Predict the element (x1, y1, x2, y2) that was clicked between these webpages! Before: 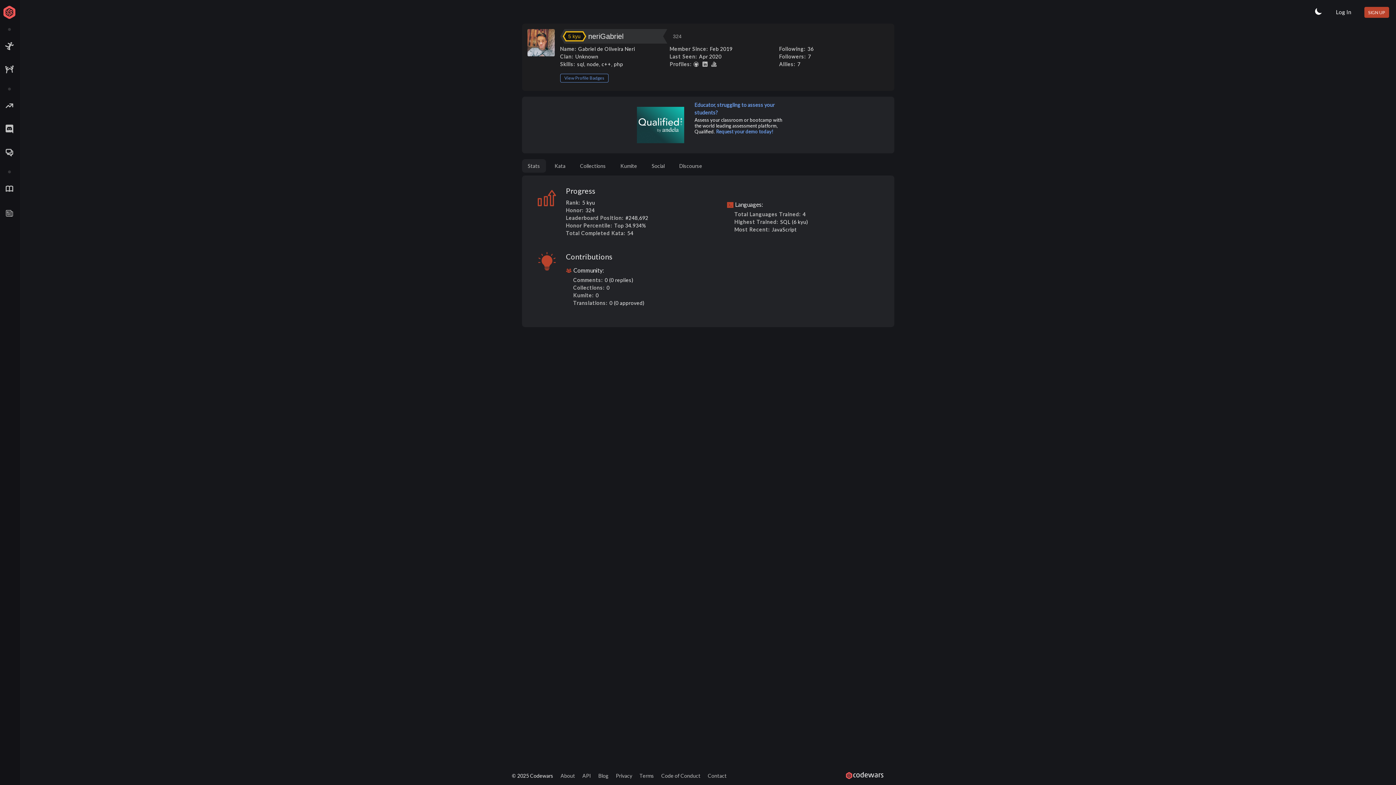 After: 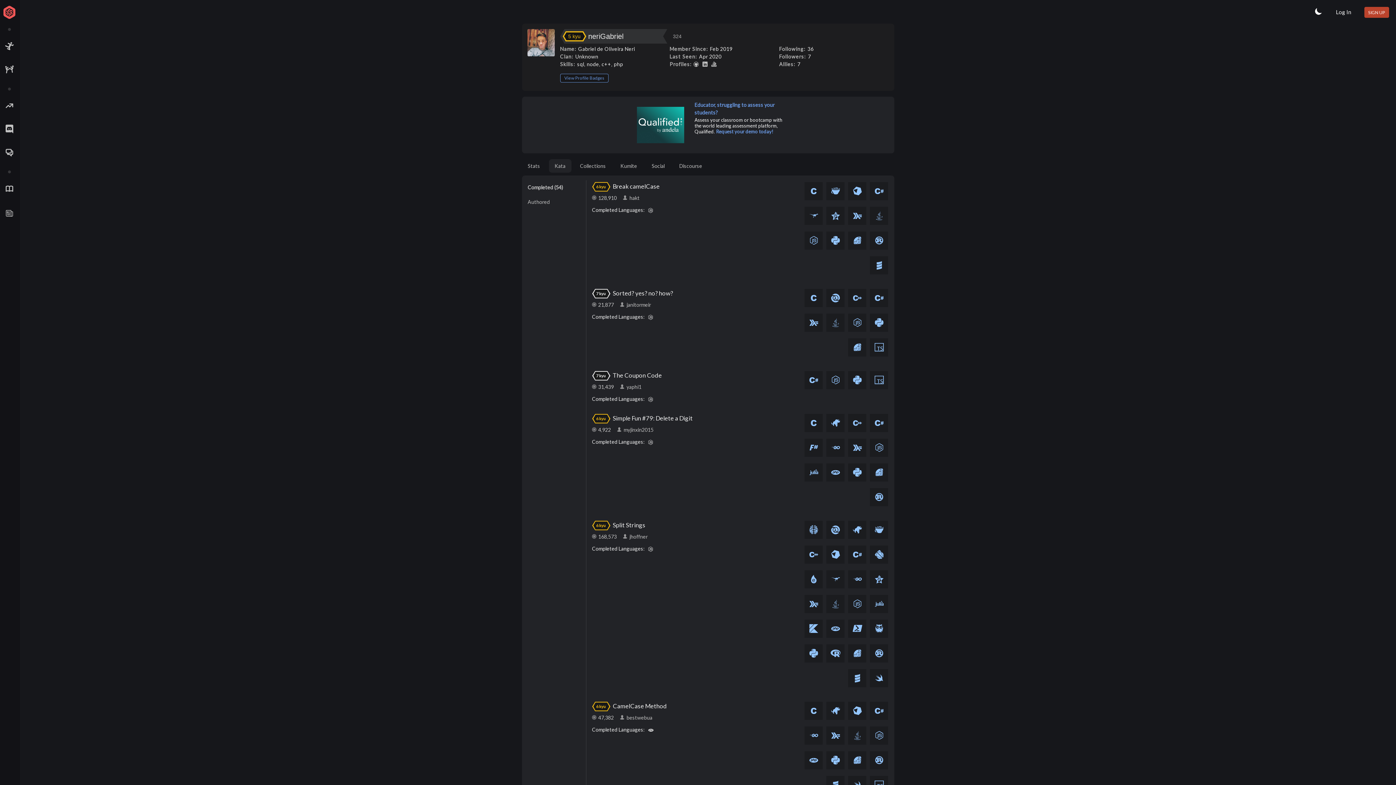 Action: bbox: (554, 162, 565, 169) label: Kata